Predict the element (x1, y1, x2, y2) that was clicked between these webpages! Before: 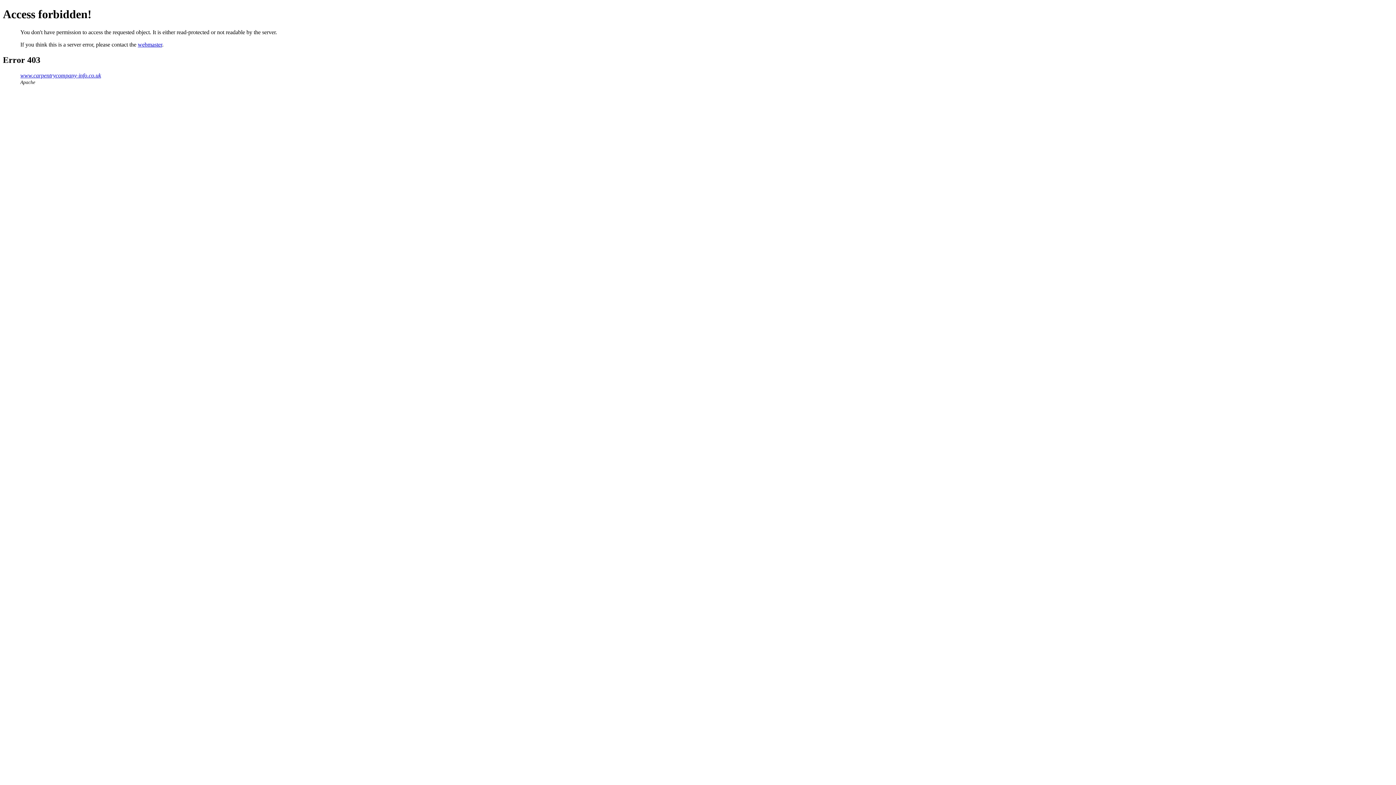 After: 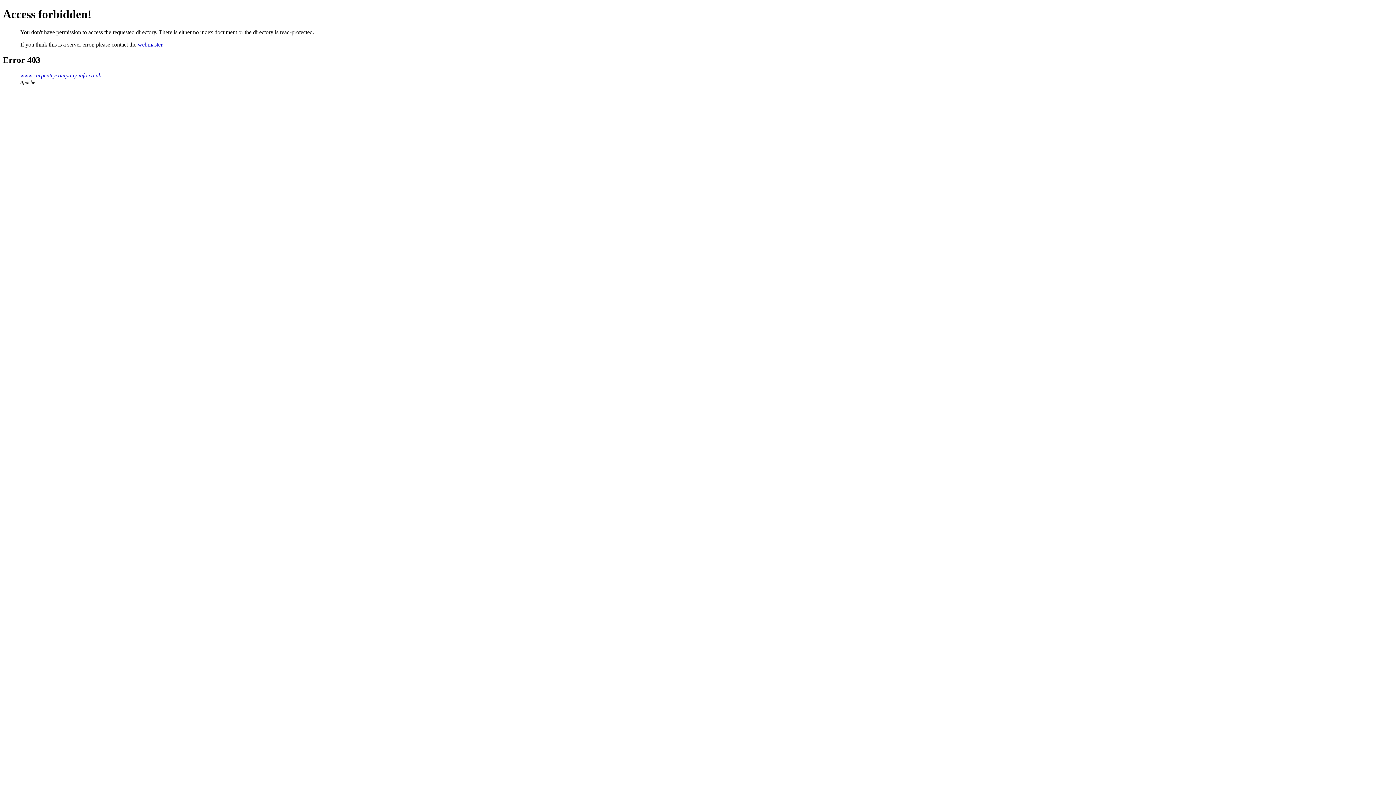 Action: label: www.carpentrycompany-info.co.uk bbox: (20, 72, 101, 78)